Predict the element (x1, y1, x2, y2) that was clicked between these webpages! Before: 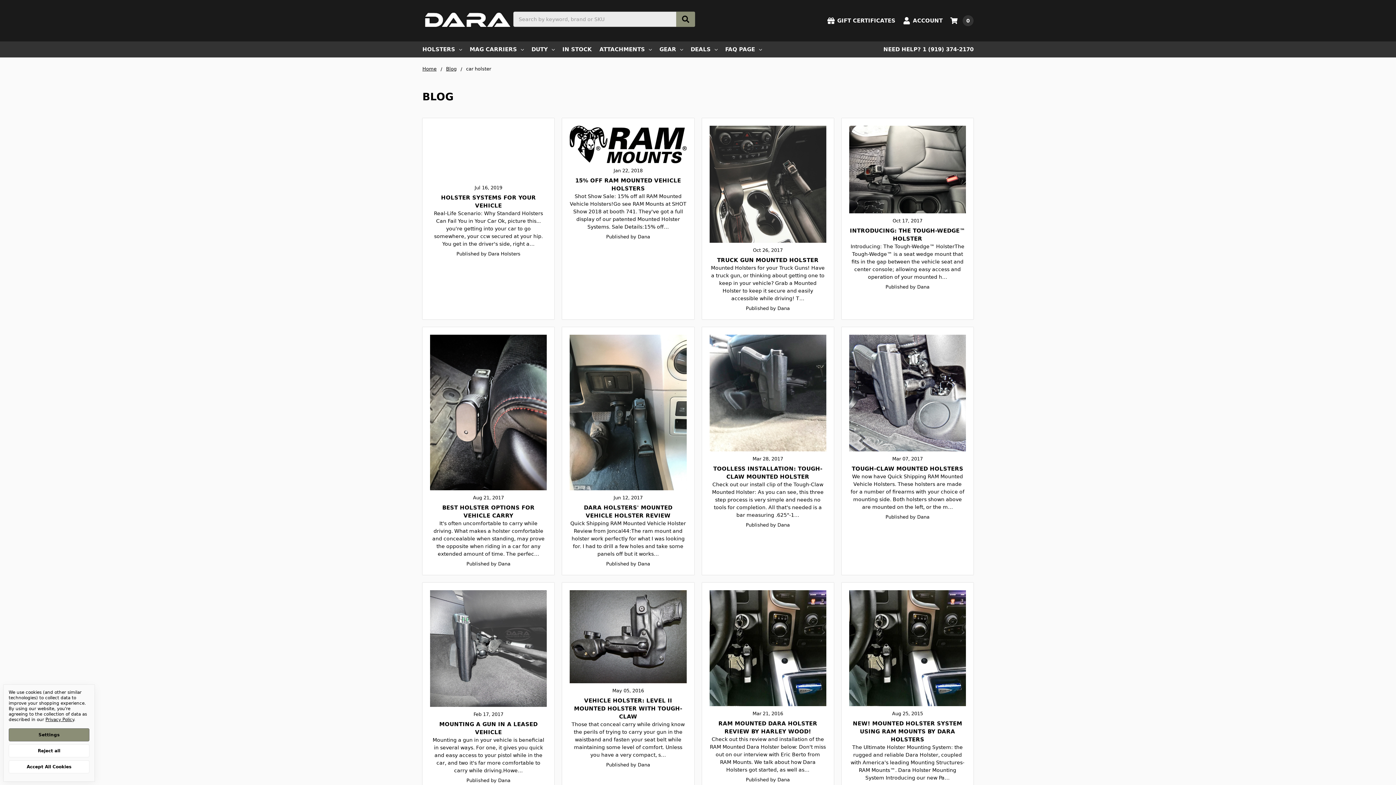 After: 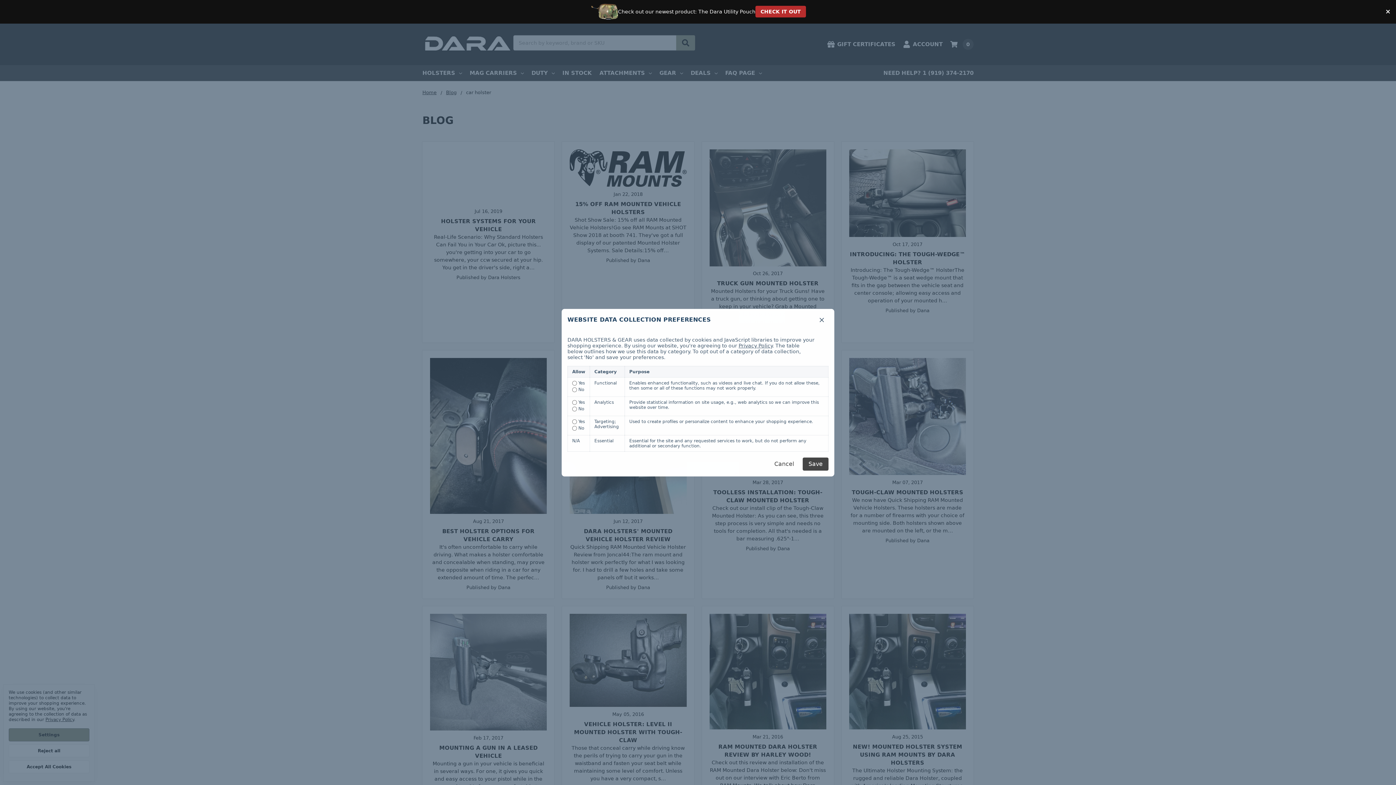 Action: label: Settings bbox: (8, 728, 89, 741)